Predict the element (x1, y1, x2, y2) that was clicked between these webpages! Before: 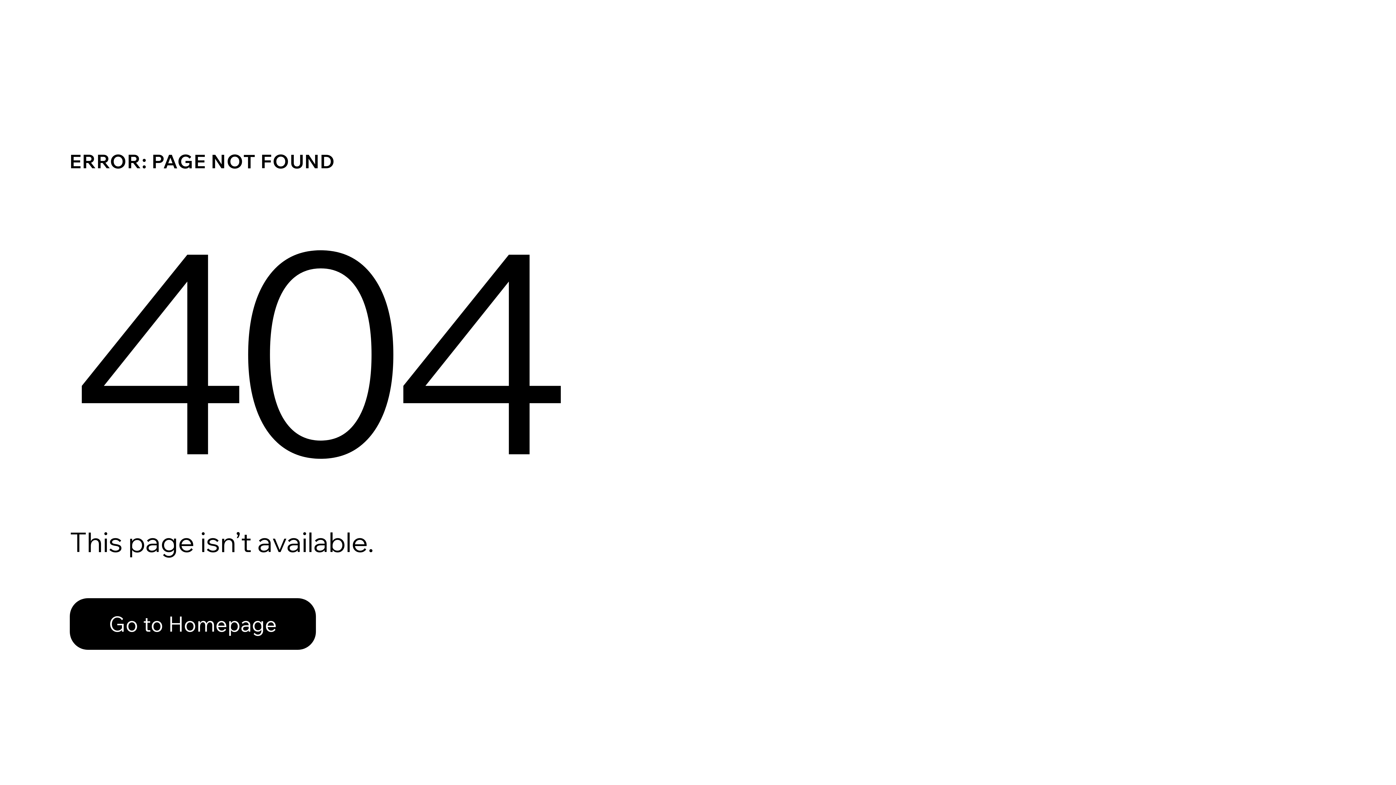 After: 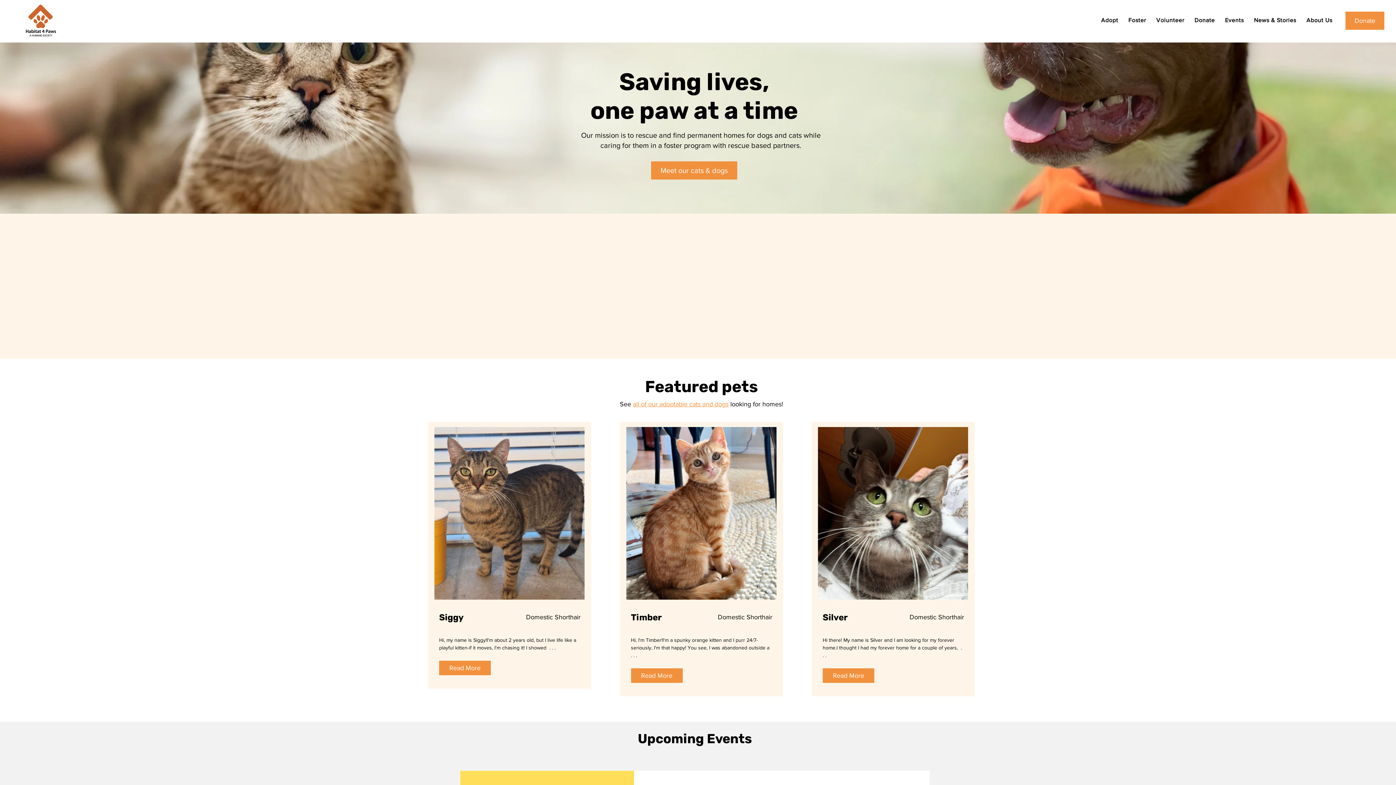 Action: label: Go to Homepage bbox: (69, 598, 316, 650)